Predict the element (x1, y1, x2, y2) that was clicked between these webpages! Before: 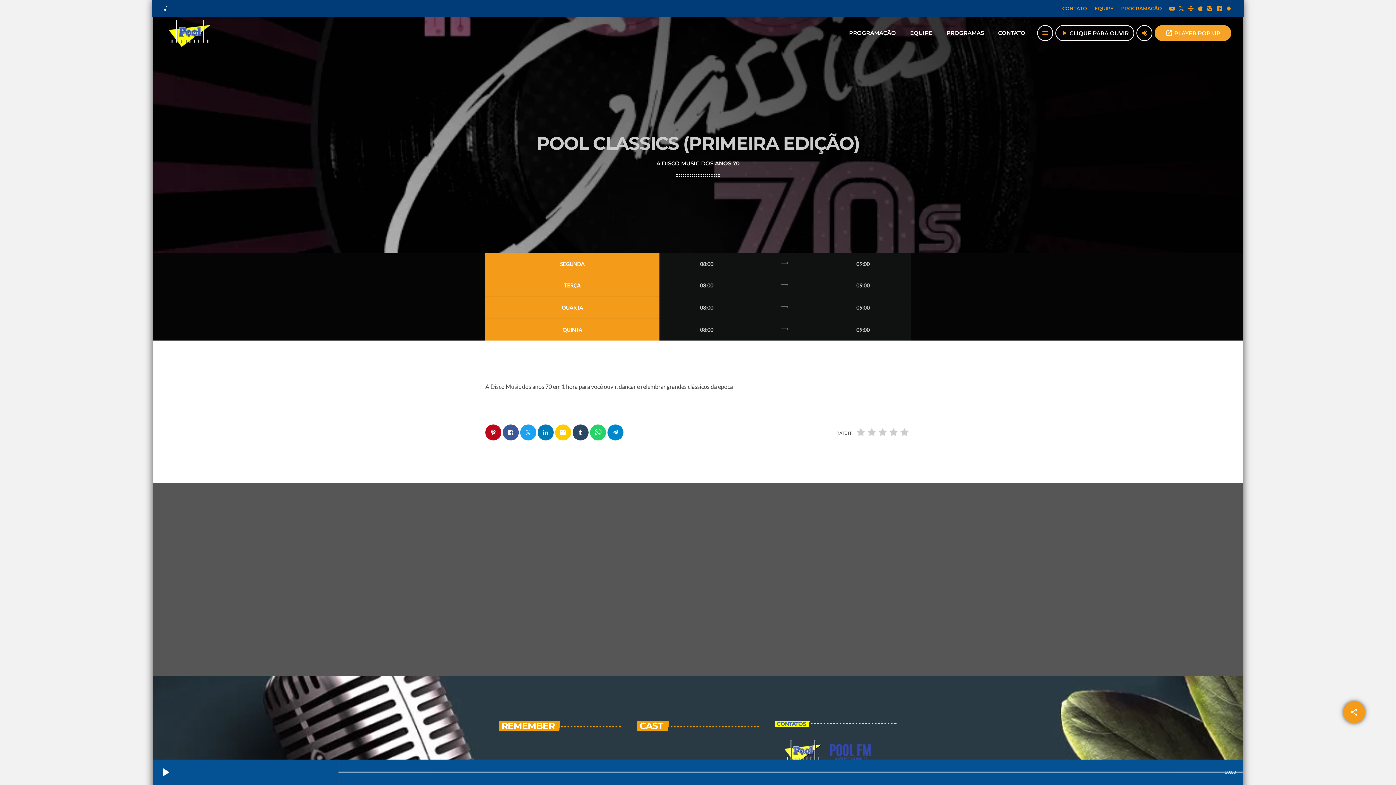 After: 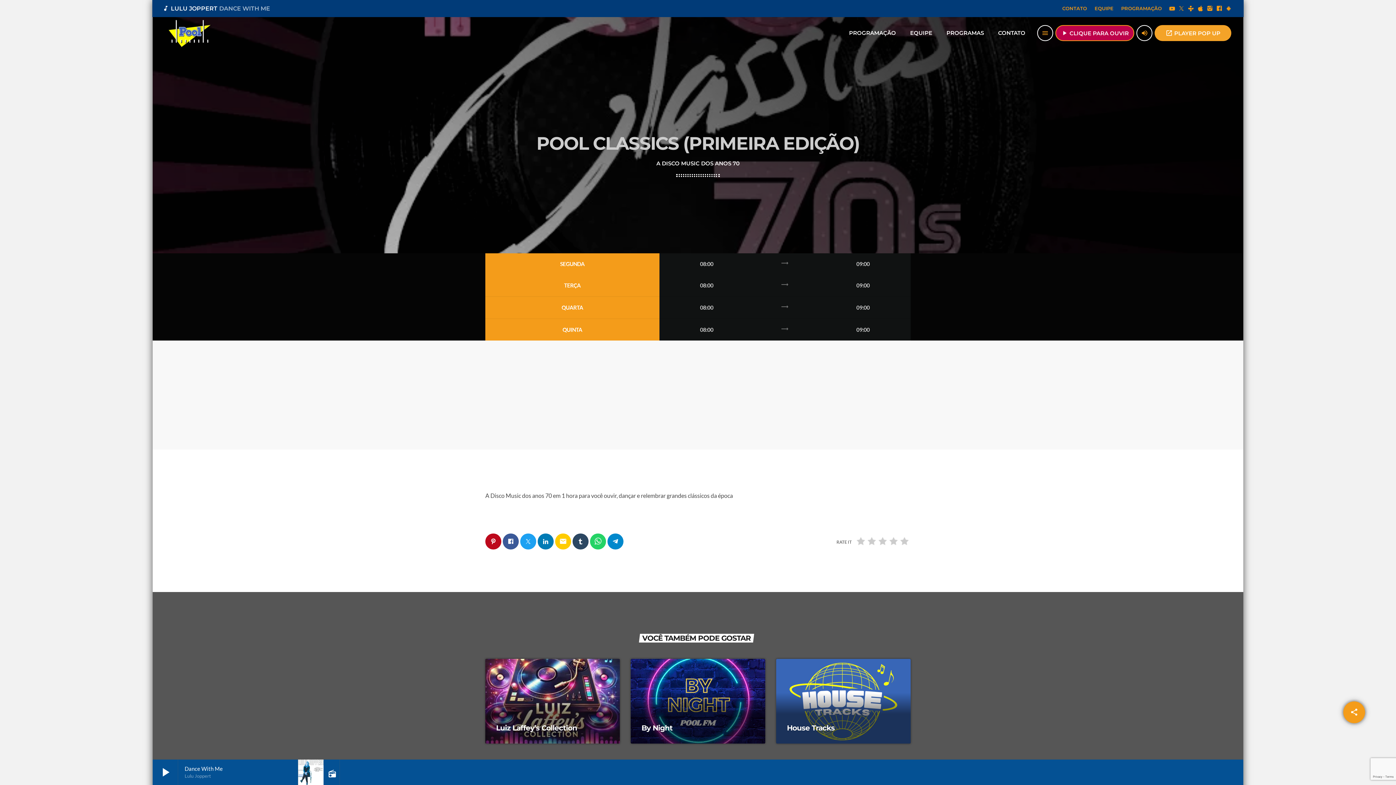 Action: label: Reproduzir bbox: (1055, 25, 1134, 41)